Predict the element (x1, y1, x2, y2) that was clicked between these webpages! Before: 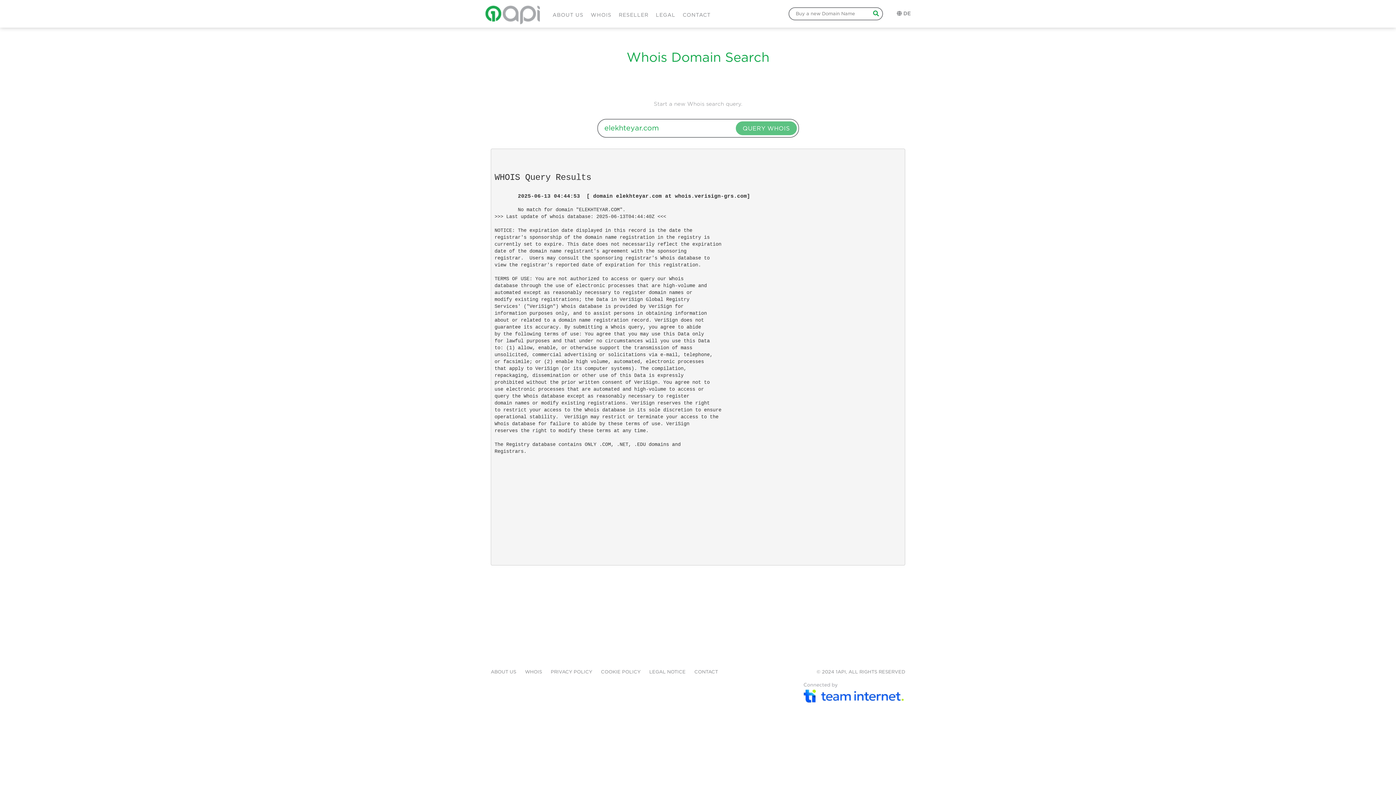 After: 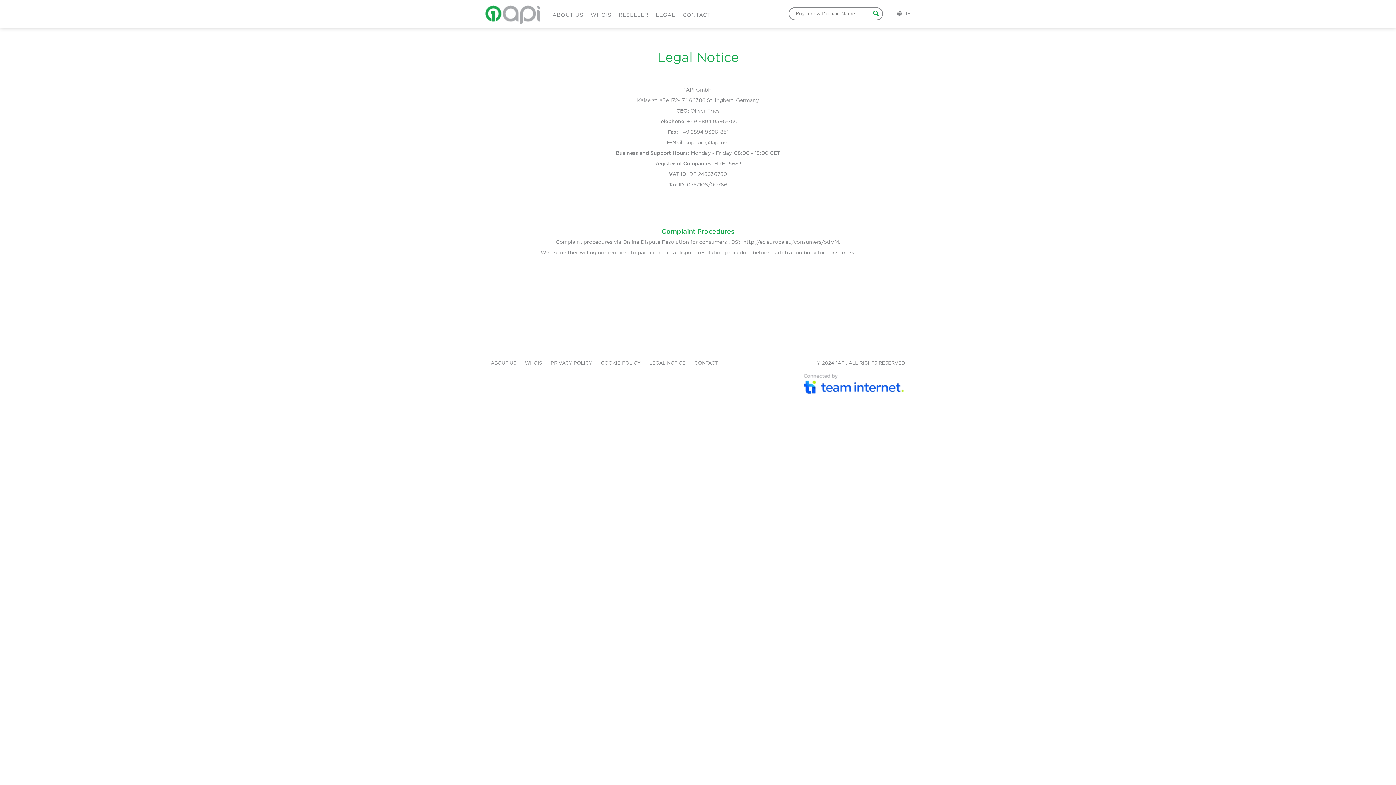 Action: label: LEGAL NOTICE bbox: (649, 669, 693, 676)